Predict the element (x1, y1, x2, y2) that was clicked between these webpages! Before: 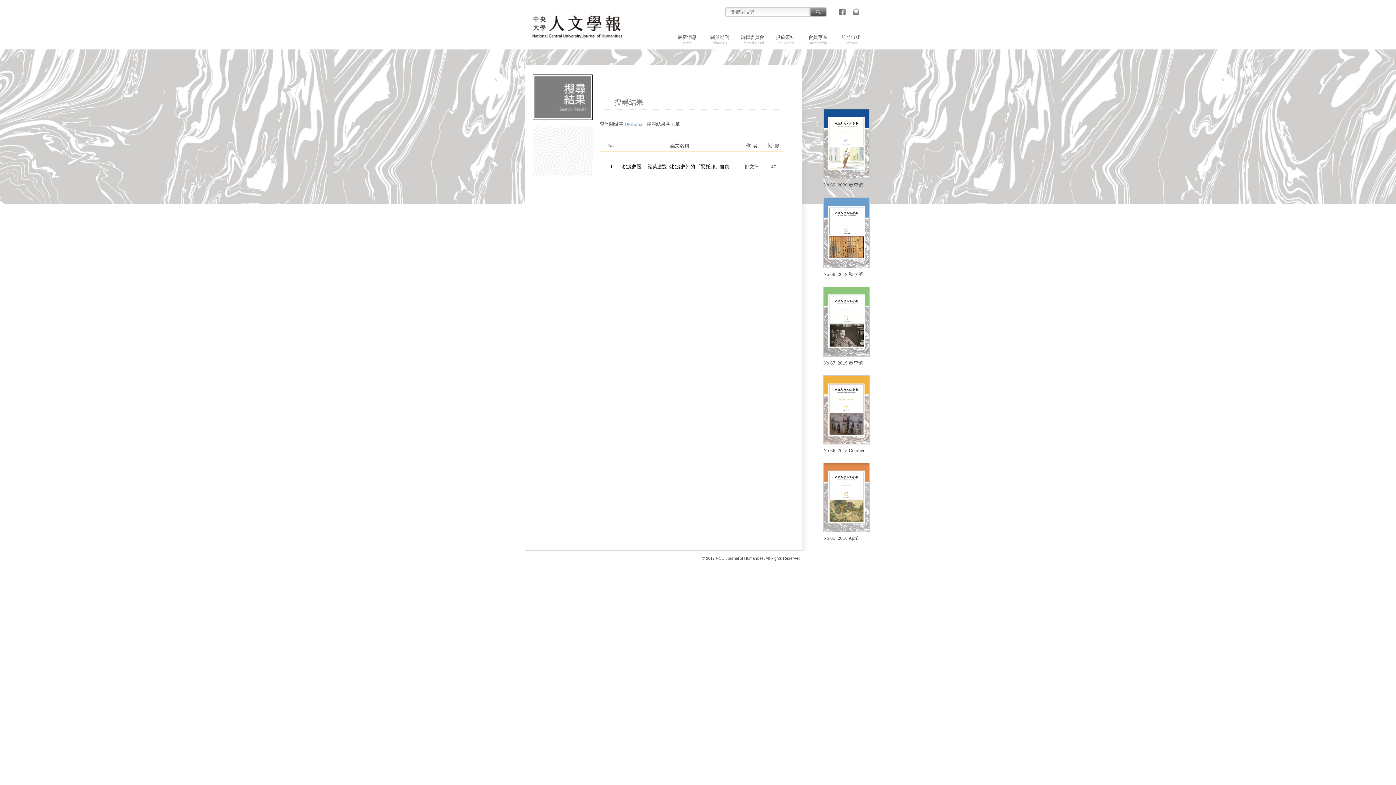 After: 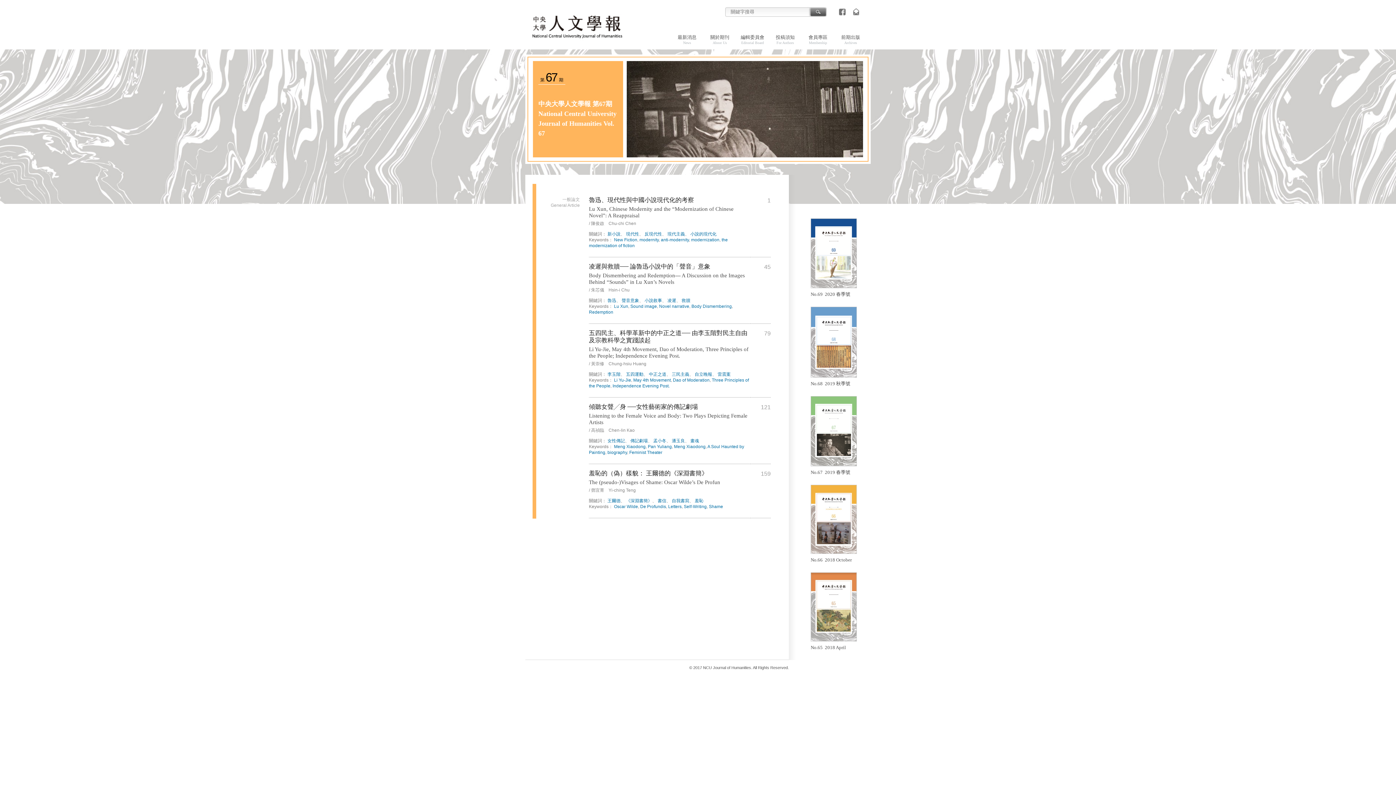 Action: bbox: (823, 352, 869, 358)